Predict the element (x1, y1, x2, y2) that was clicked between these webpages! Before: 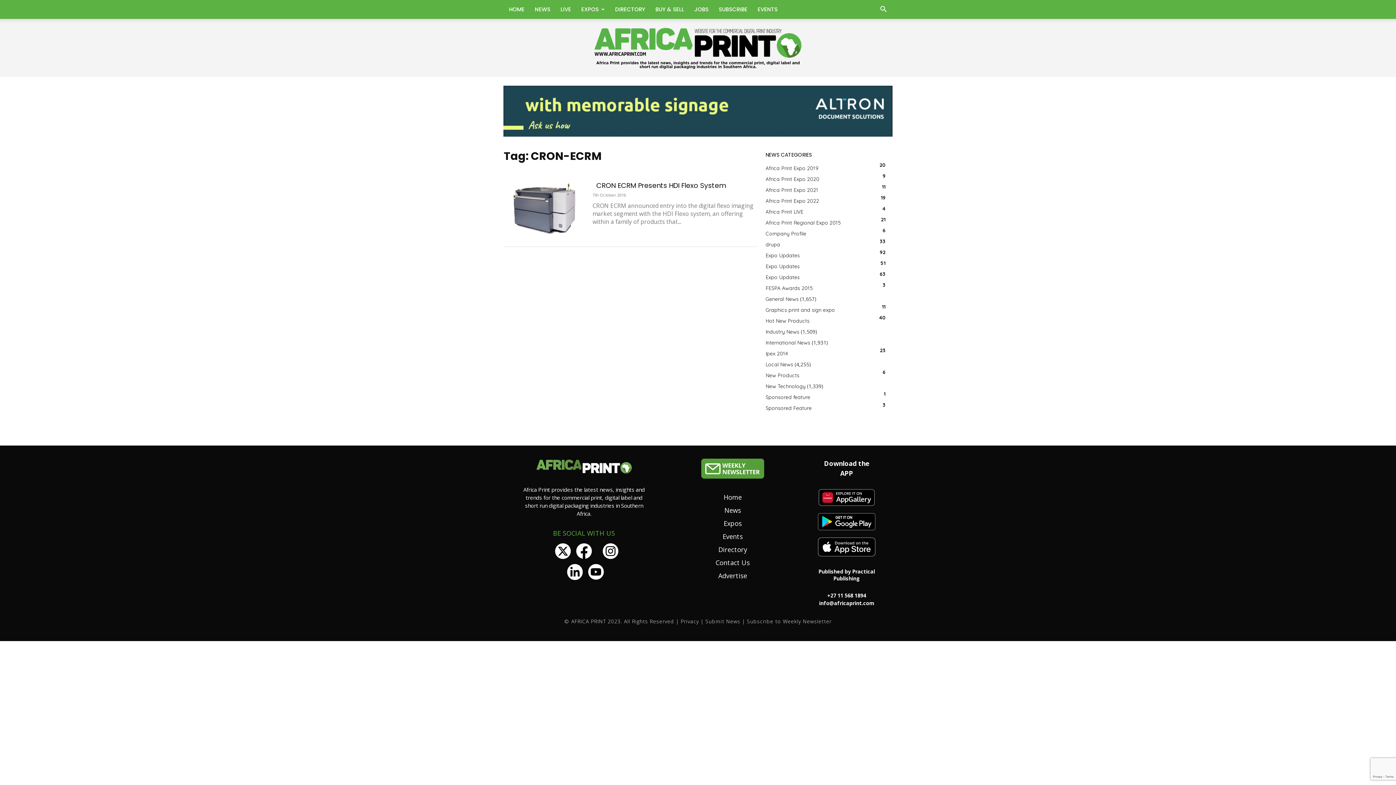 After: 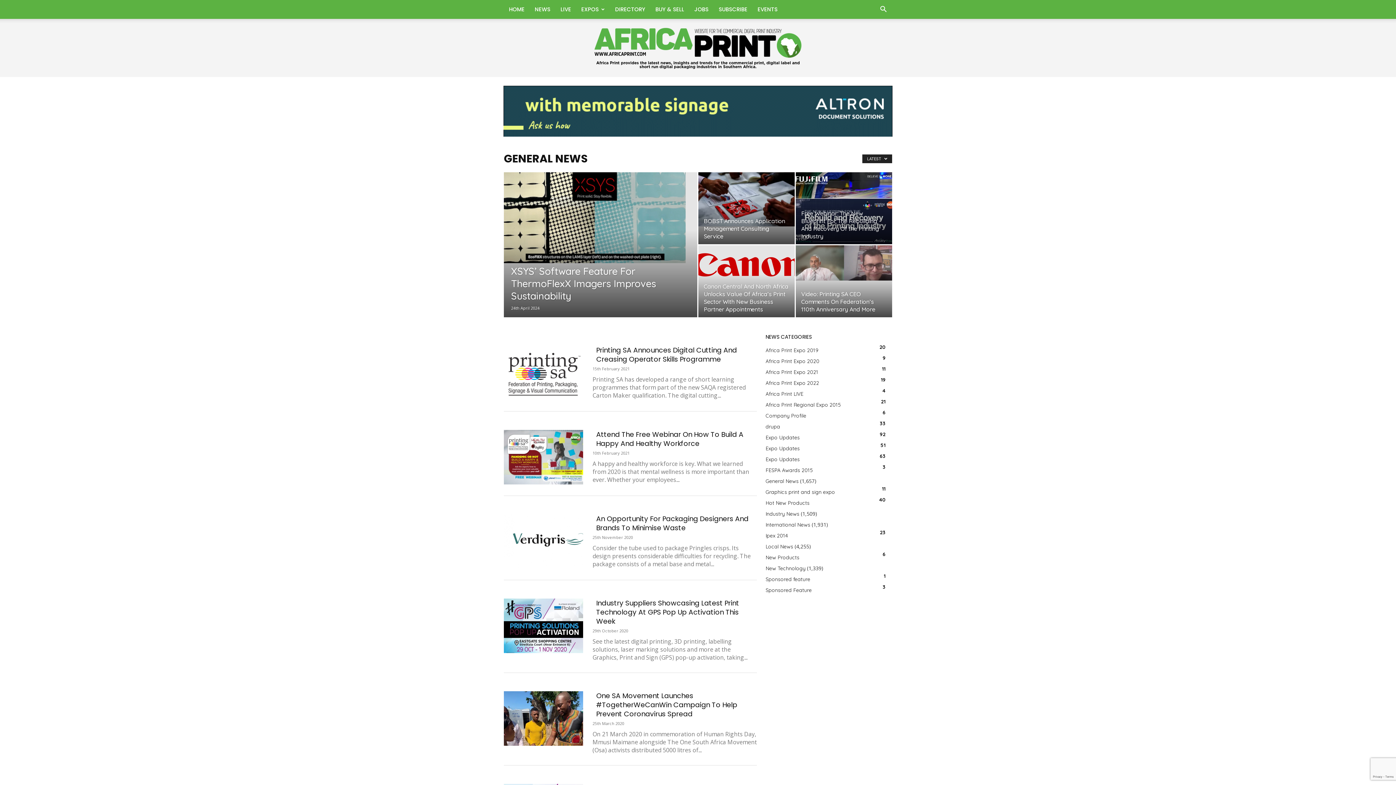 Action: bbox: (765, 296, 798, 302) label: General News